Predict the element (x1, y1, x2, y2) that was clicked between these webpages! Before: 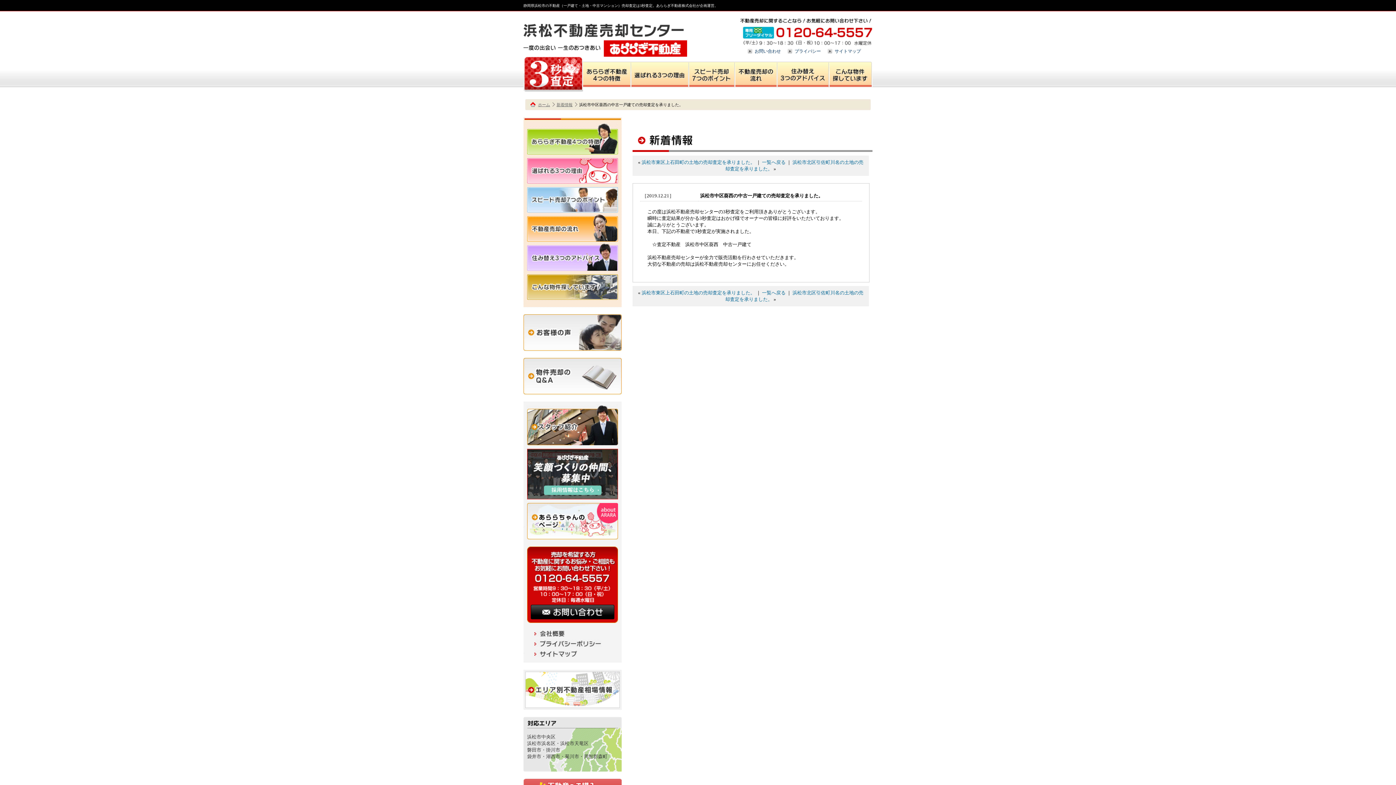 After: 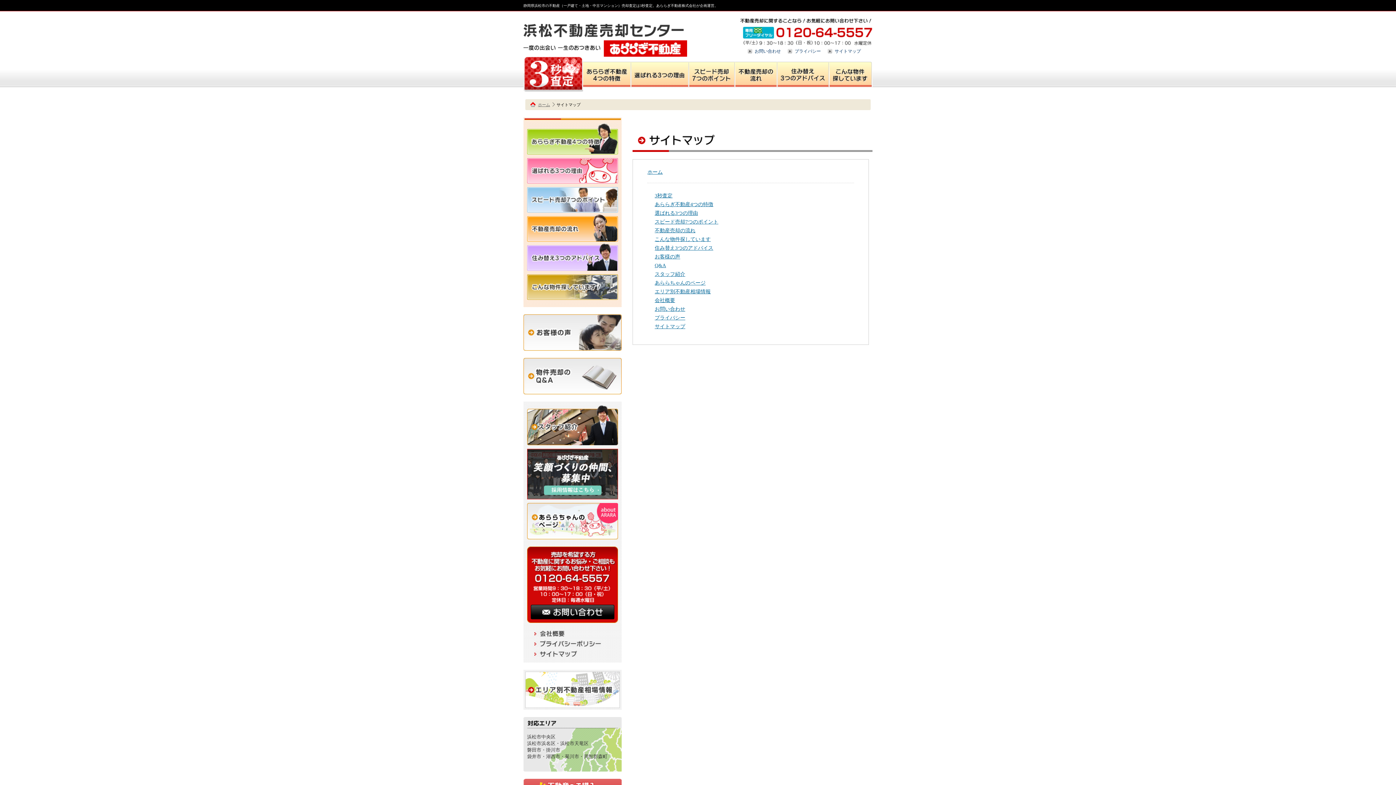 Action: label: サイトマップ bbox: (834, 48, 861, 53)